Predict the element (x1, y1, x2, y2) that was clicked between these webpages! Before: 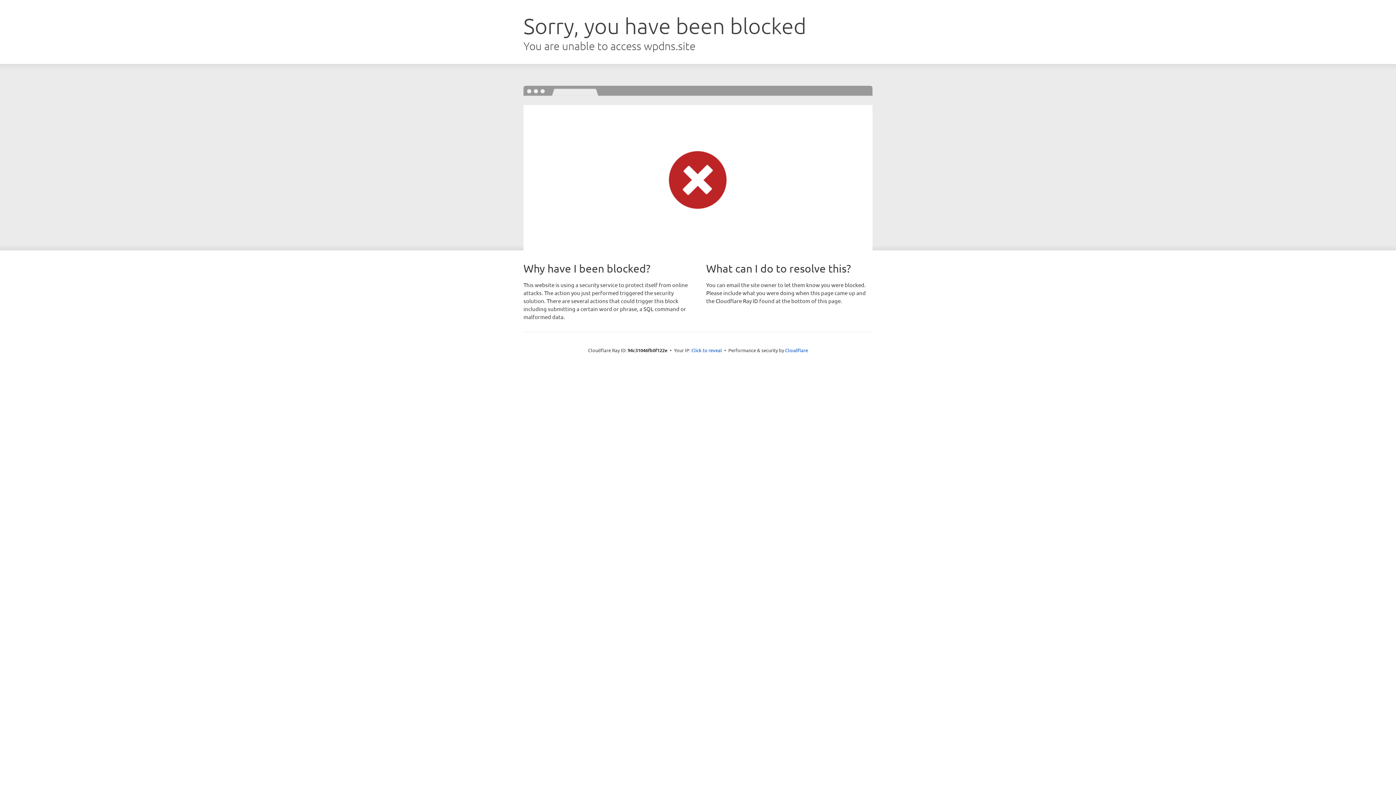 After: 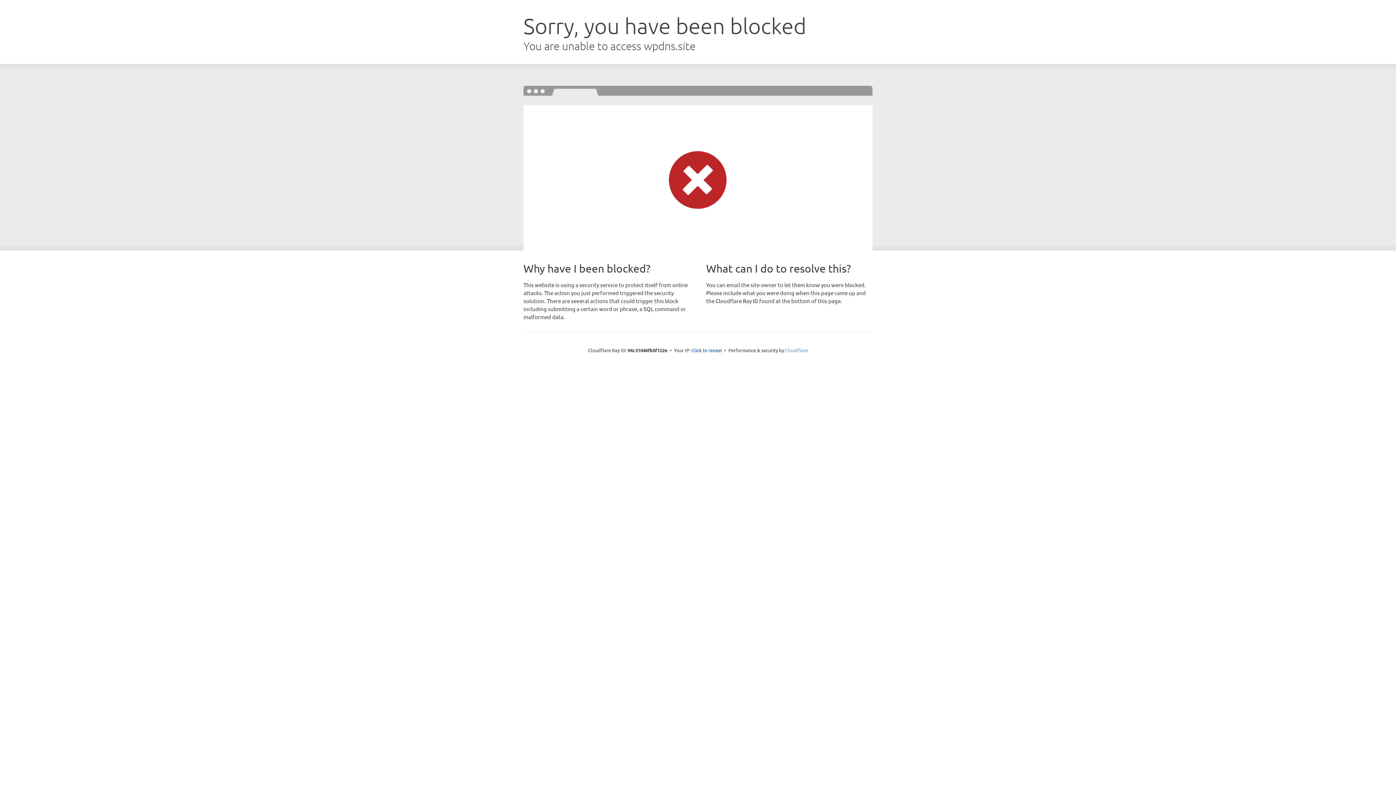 Action: label: Cloudflare bbox: (785, 347, 808, 353)